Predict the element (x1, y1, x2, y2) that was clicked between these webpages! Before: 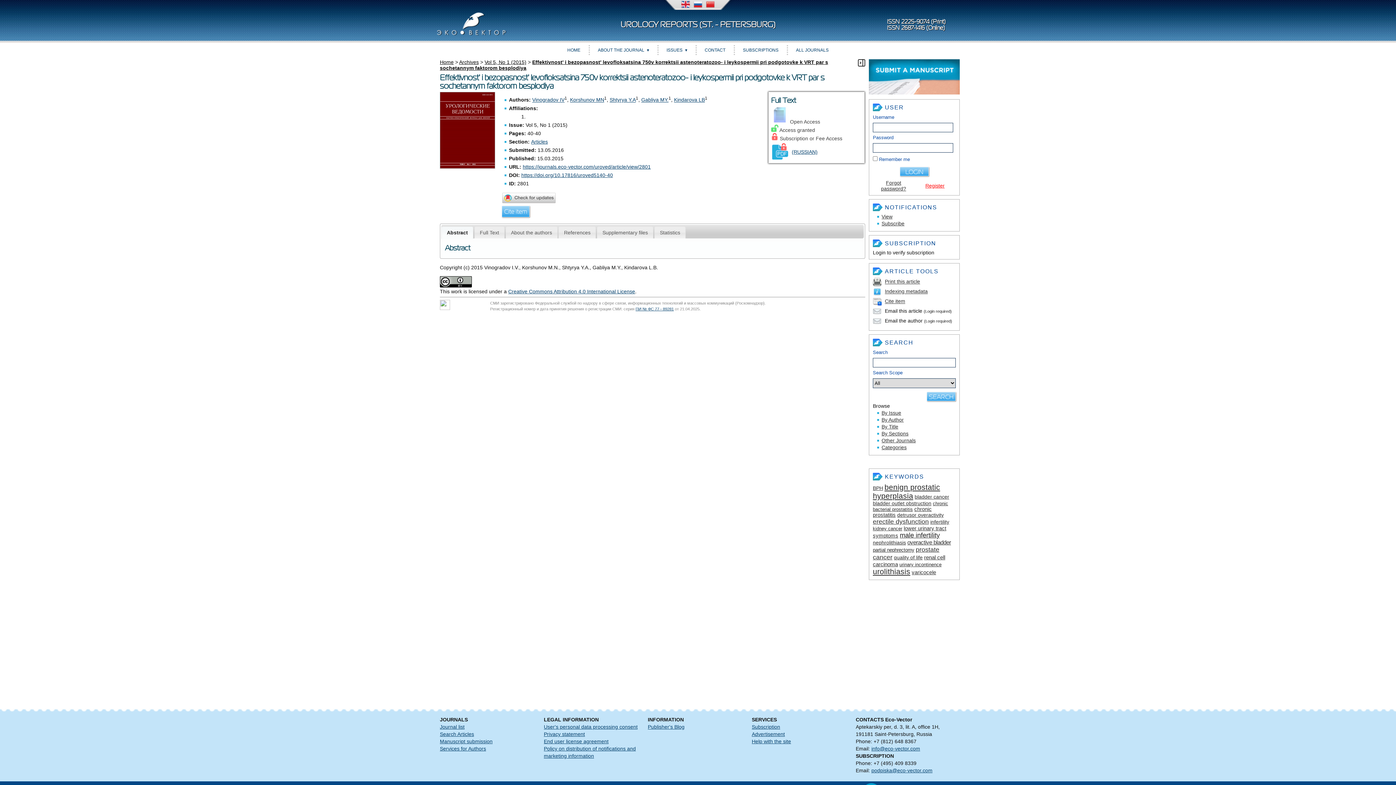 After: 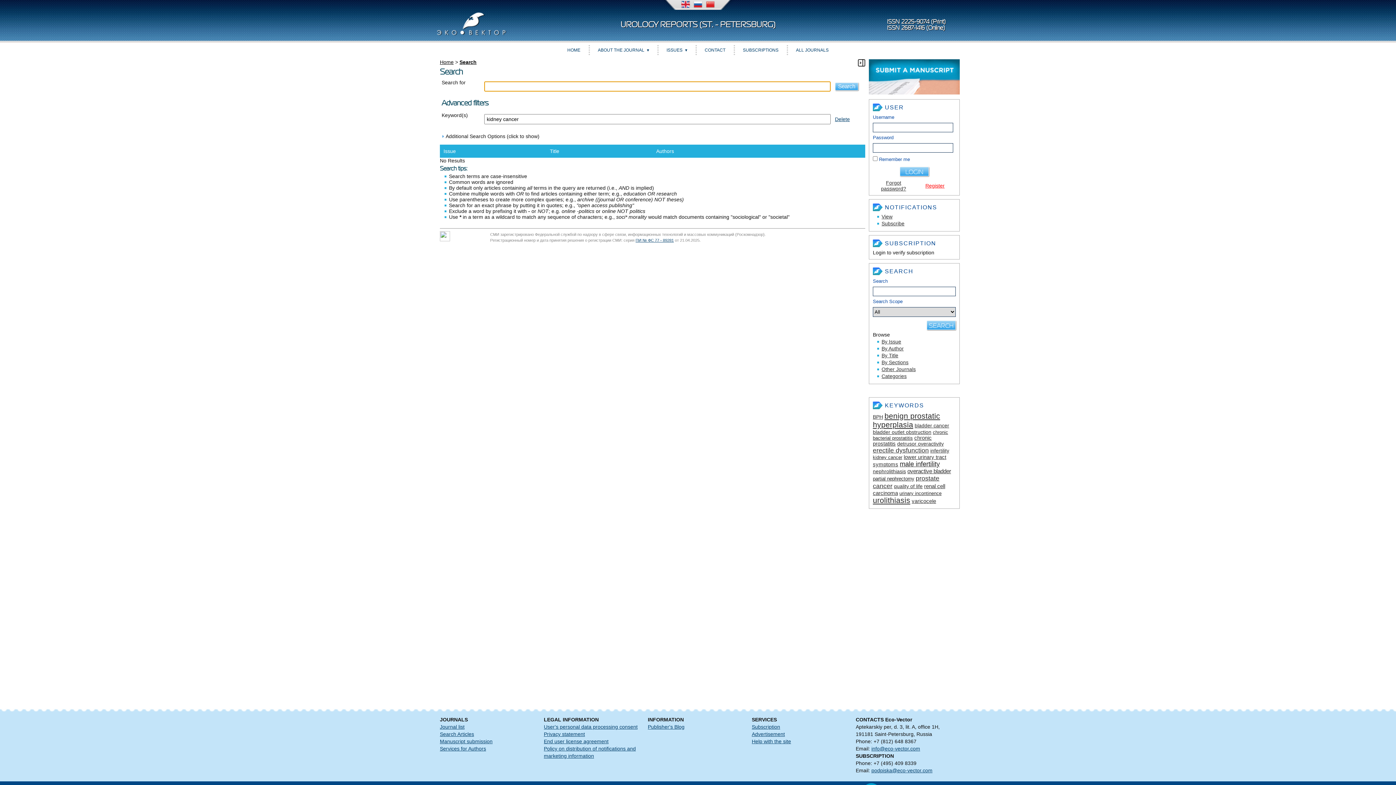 Action: label: kidney cancer bbox: (873, 525, 902, 531)